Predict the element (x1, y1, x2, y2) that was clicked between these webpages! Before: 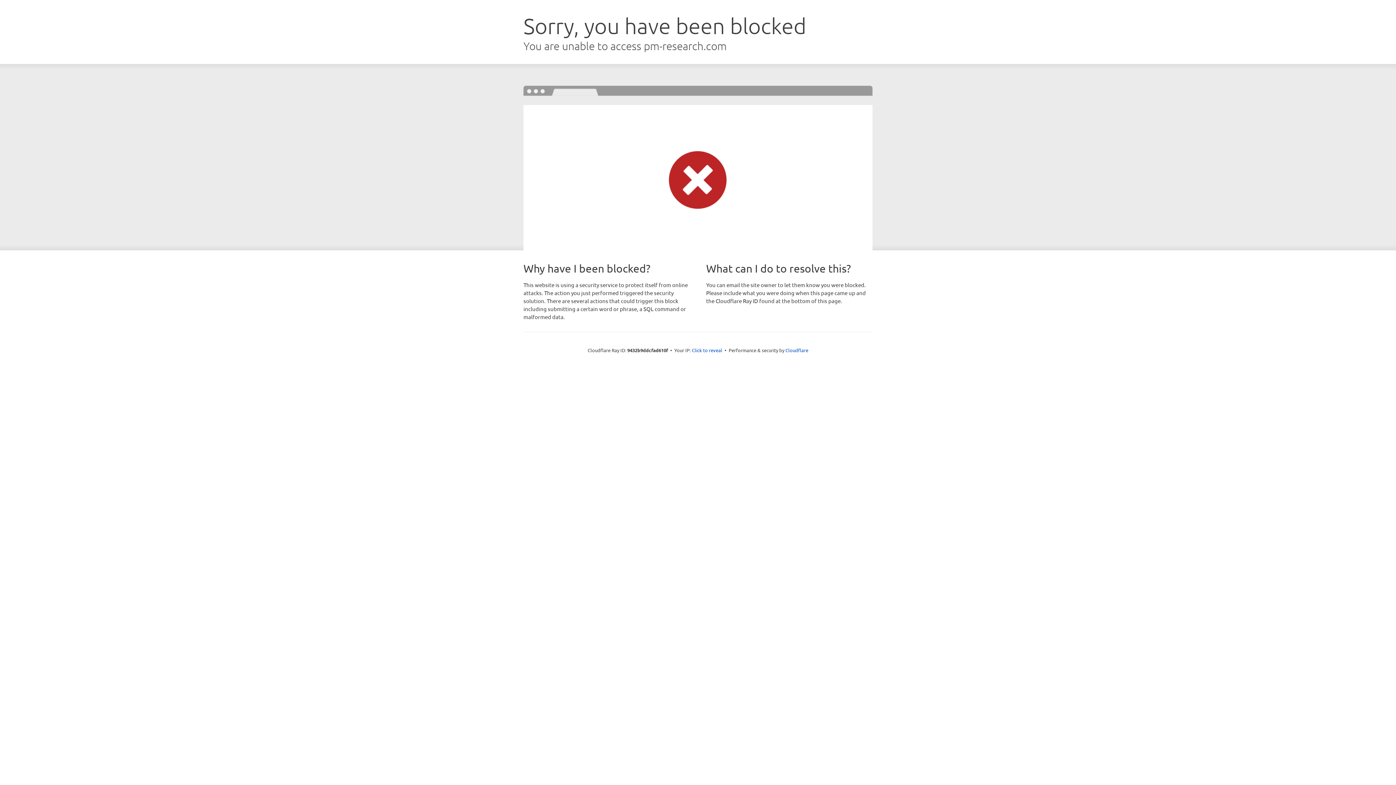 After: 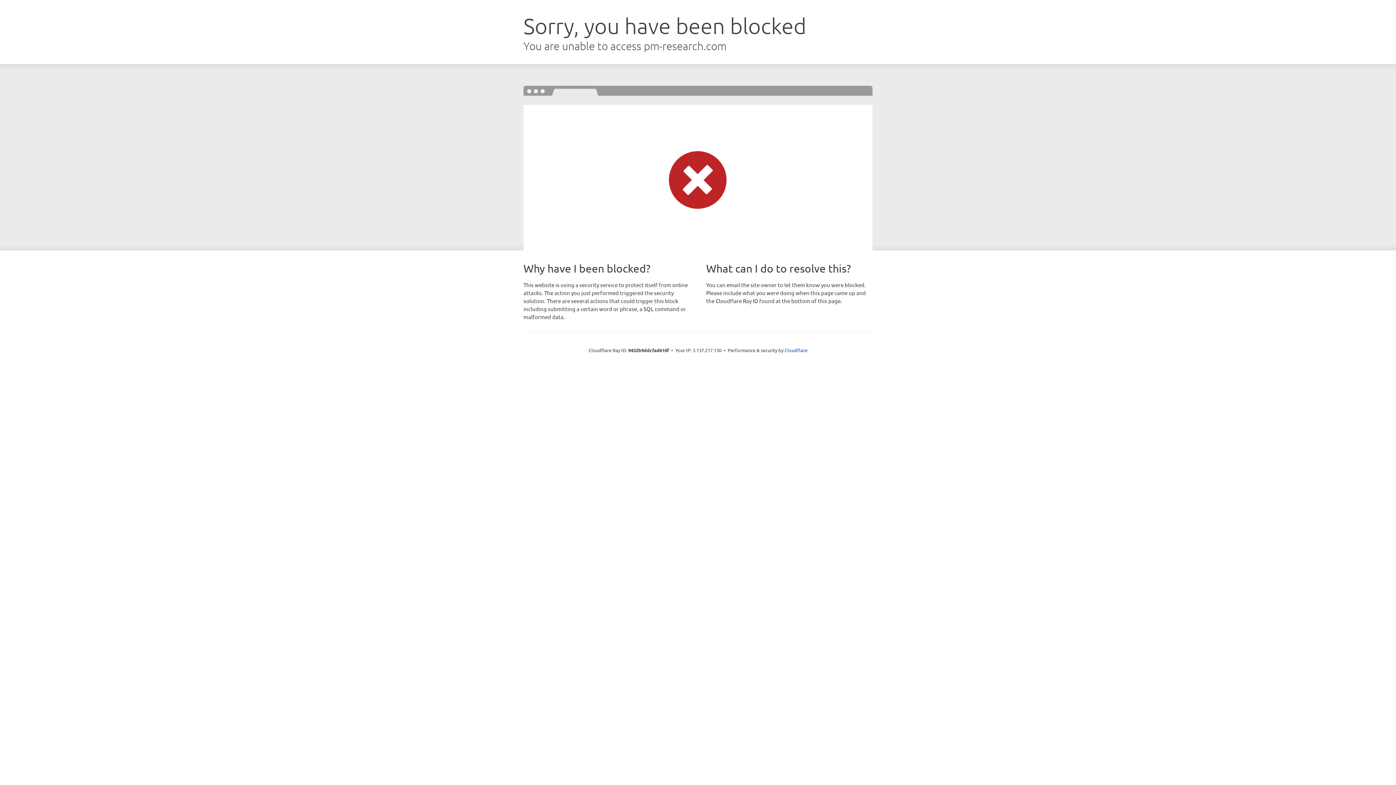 Action: label: Click to reveal bbox: (692, 346, 722, 353)